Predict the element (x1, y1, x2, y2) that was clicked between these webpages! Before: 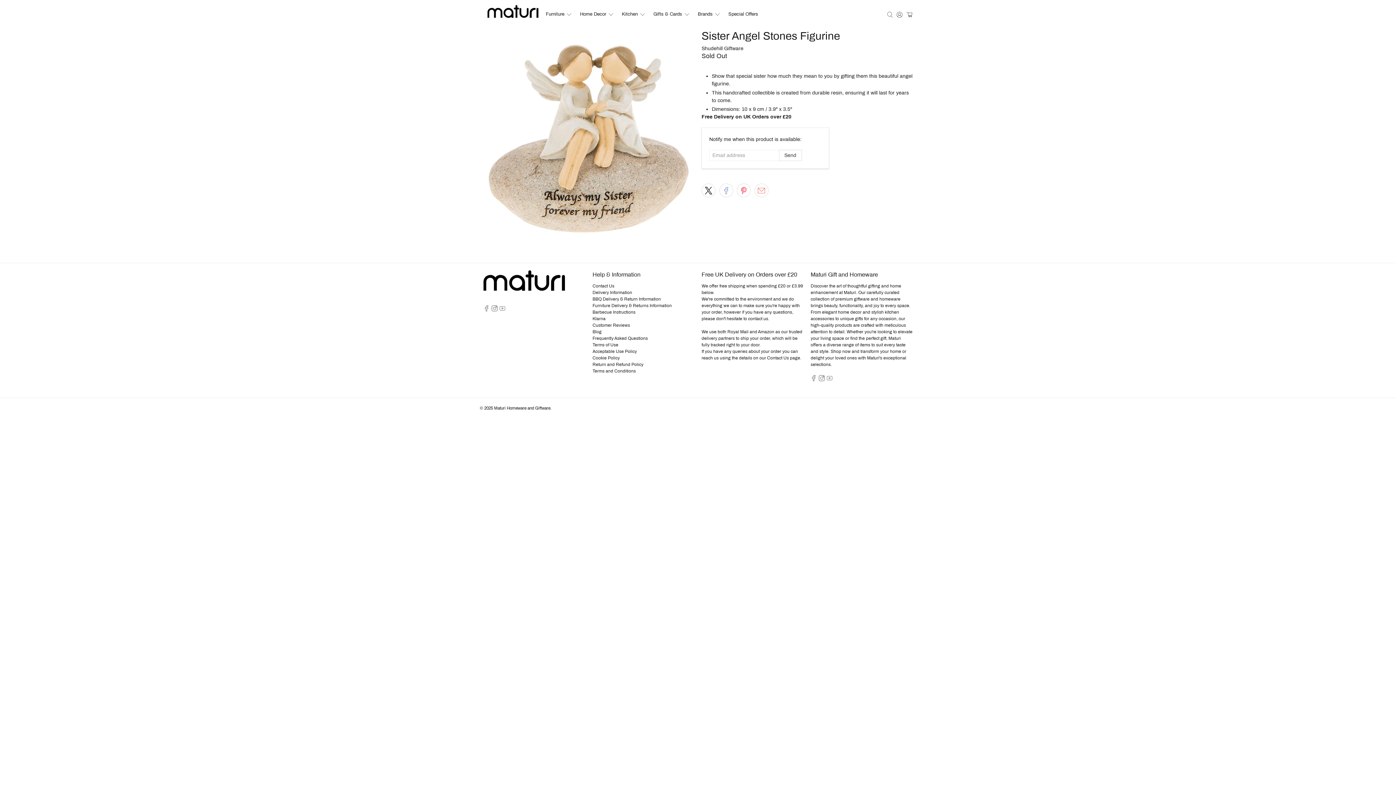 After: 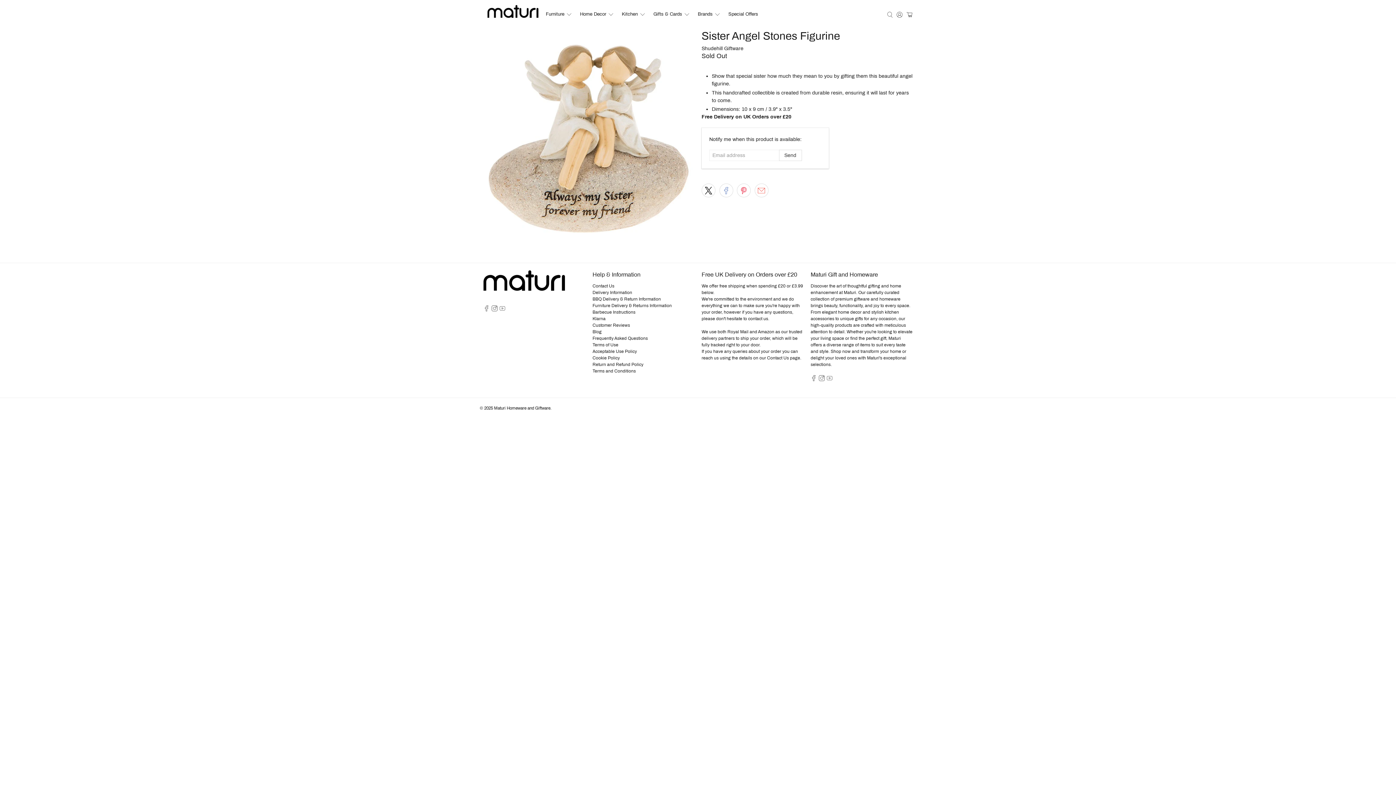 Action: bbox: (499, 307, 505, 312)